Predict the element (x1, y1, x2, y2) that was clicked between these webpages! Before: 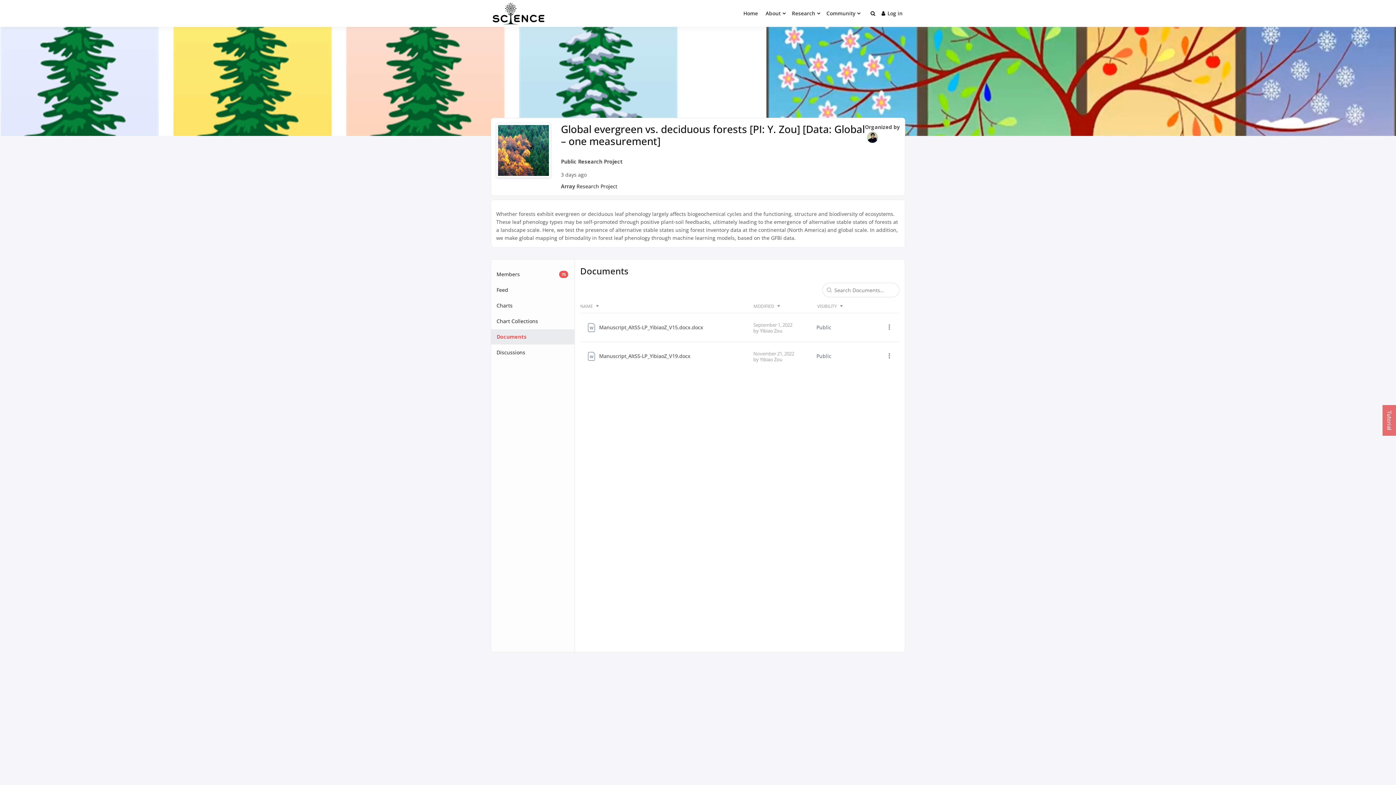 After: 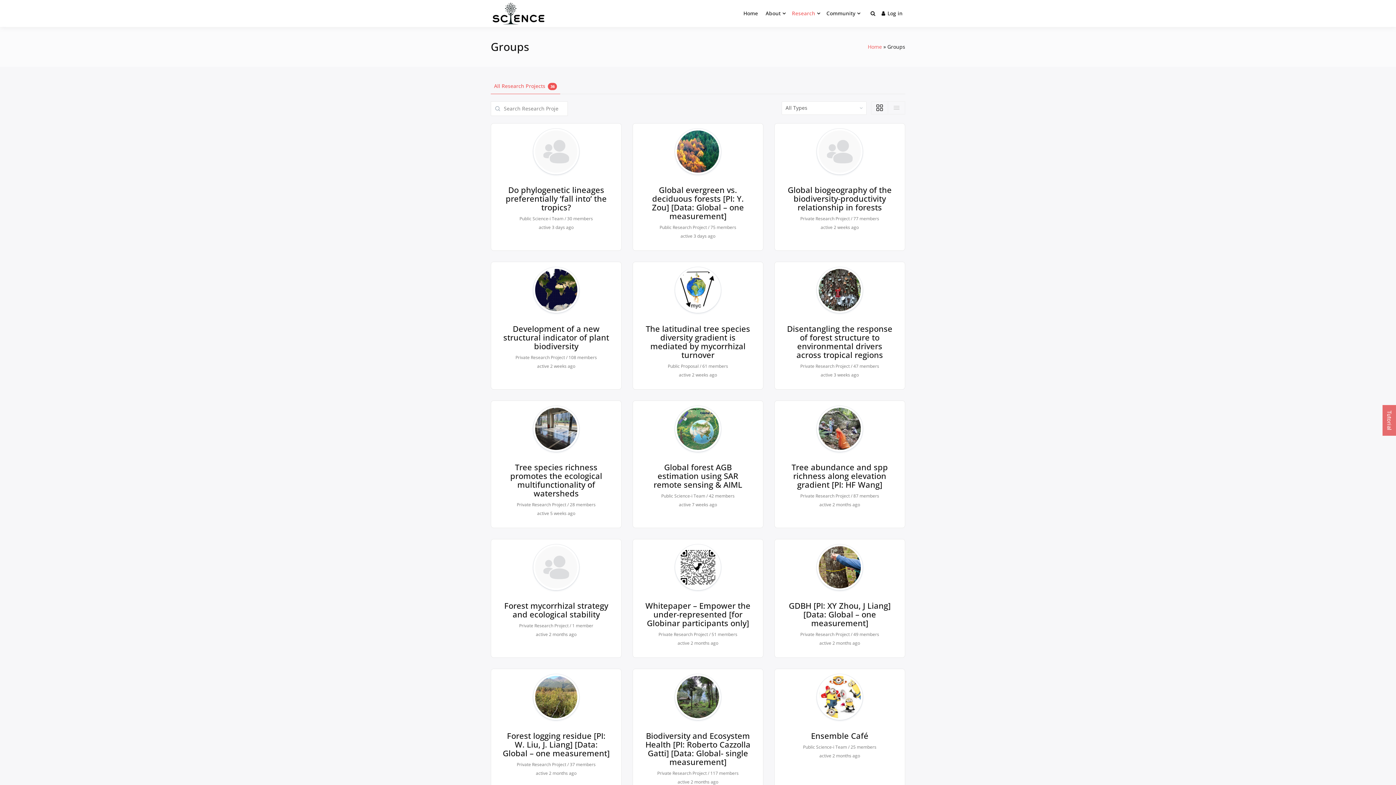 Action: label: Research bbox: (789, 1, 818, 25)